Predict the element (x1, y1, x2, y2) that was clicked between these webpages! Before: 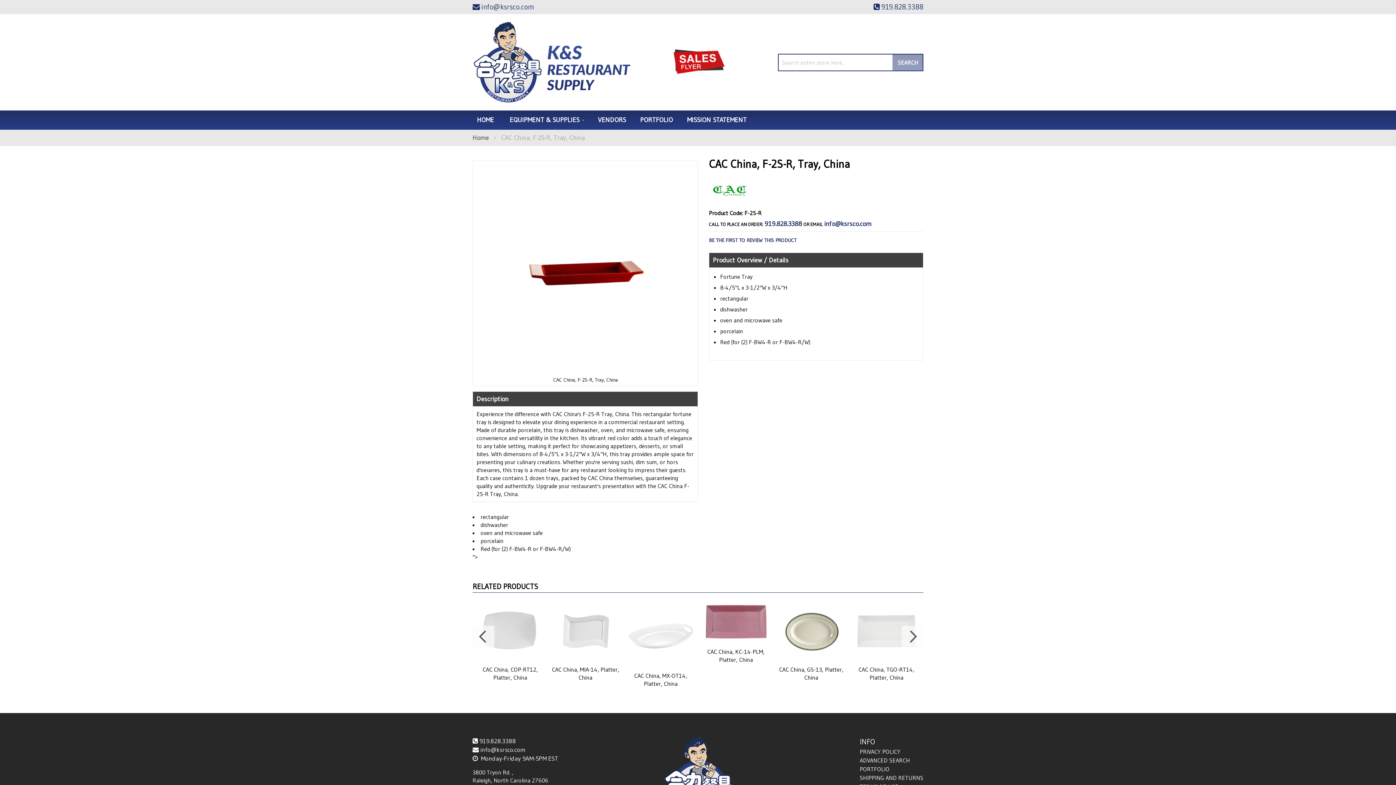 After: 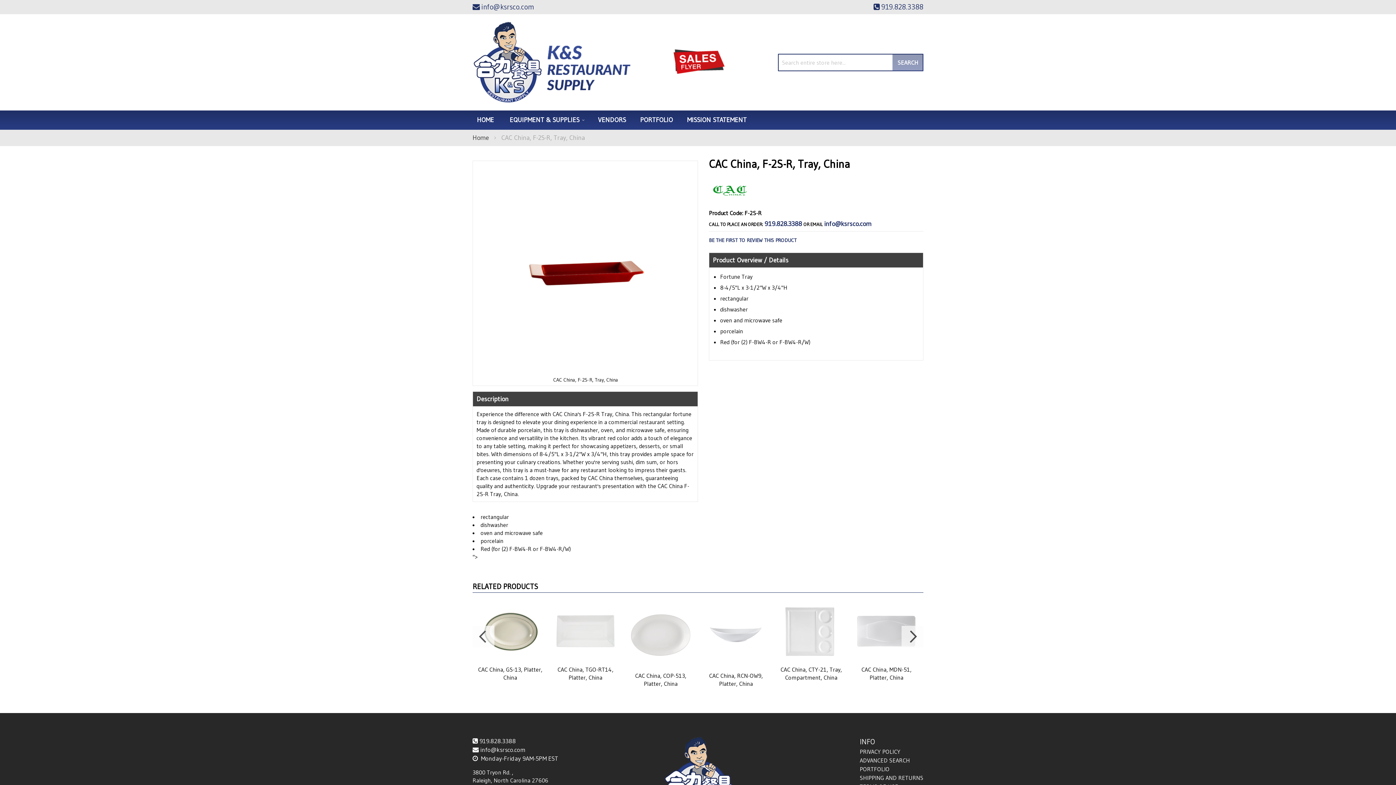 Action: bbox: (901, 626, 923, 647) label: Next